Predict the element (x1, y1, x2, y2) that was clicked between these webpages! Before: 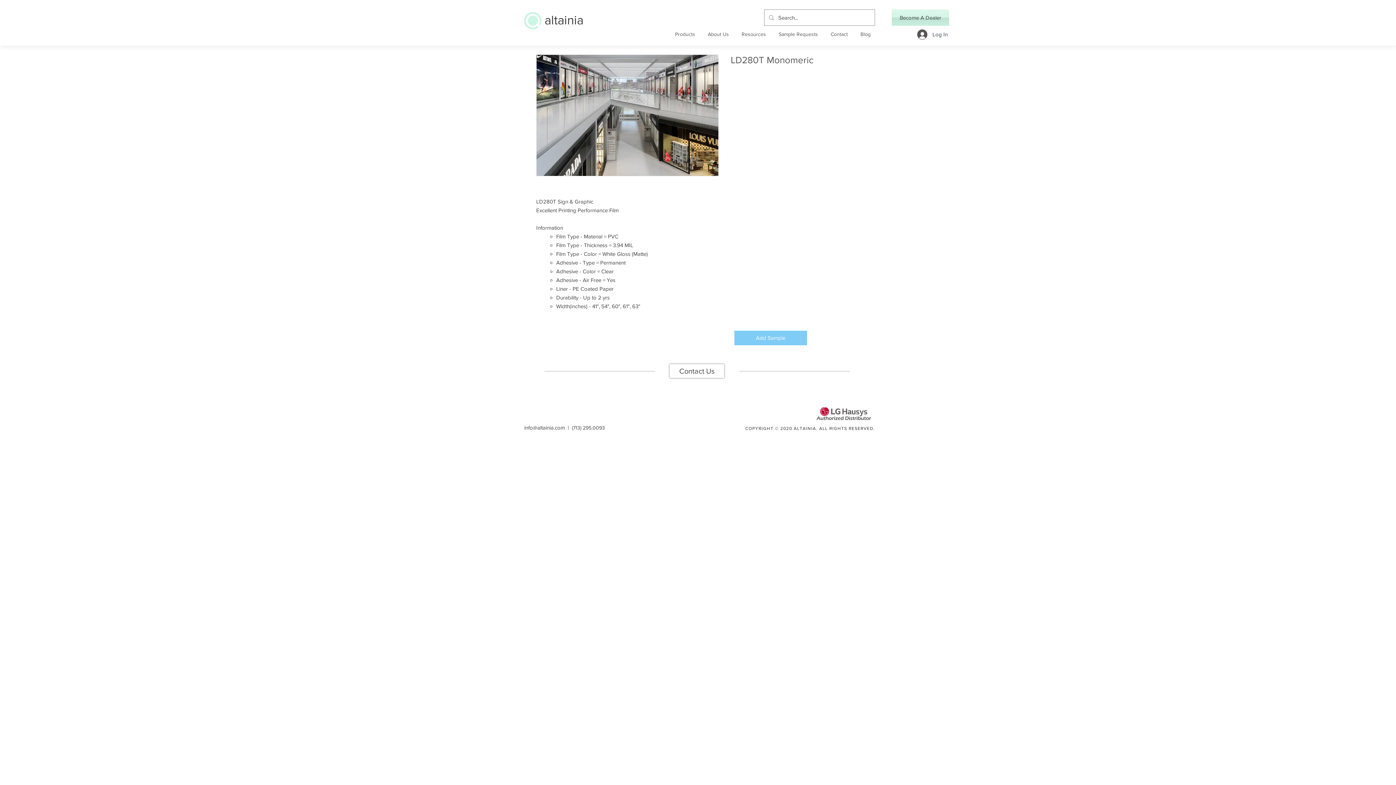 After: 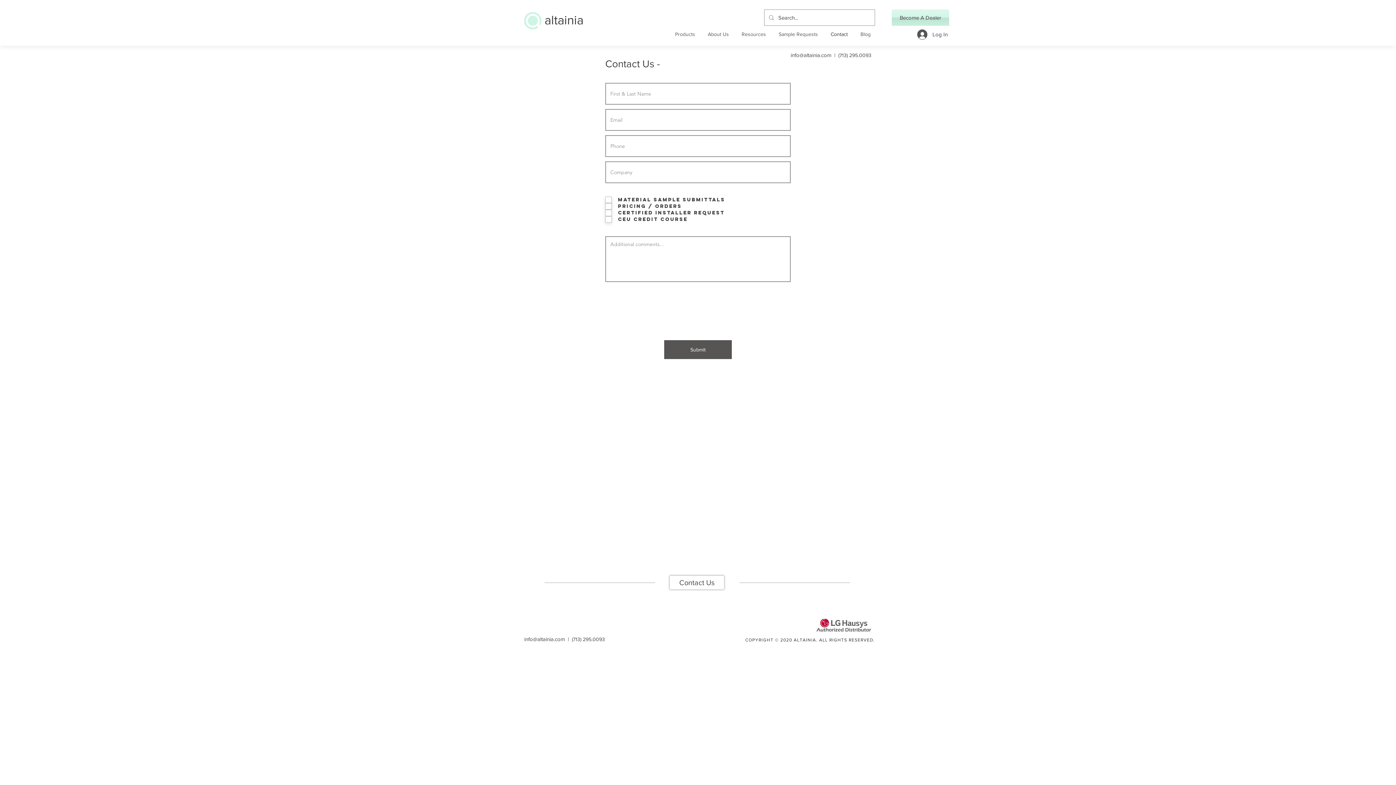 Action: bbox: (823, 26, 853, 41) label: Contact